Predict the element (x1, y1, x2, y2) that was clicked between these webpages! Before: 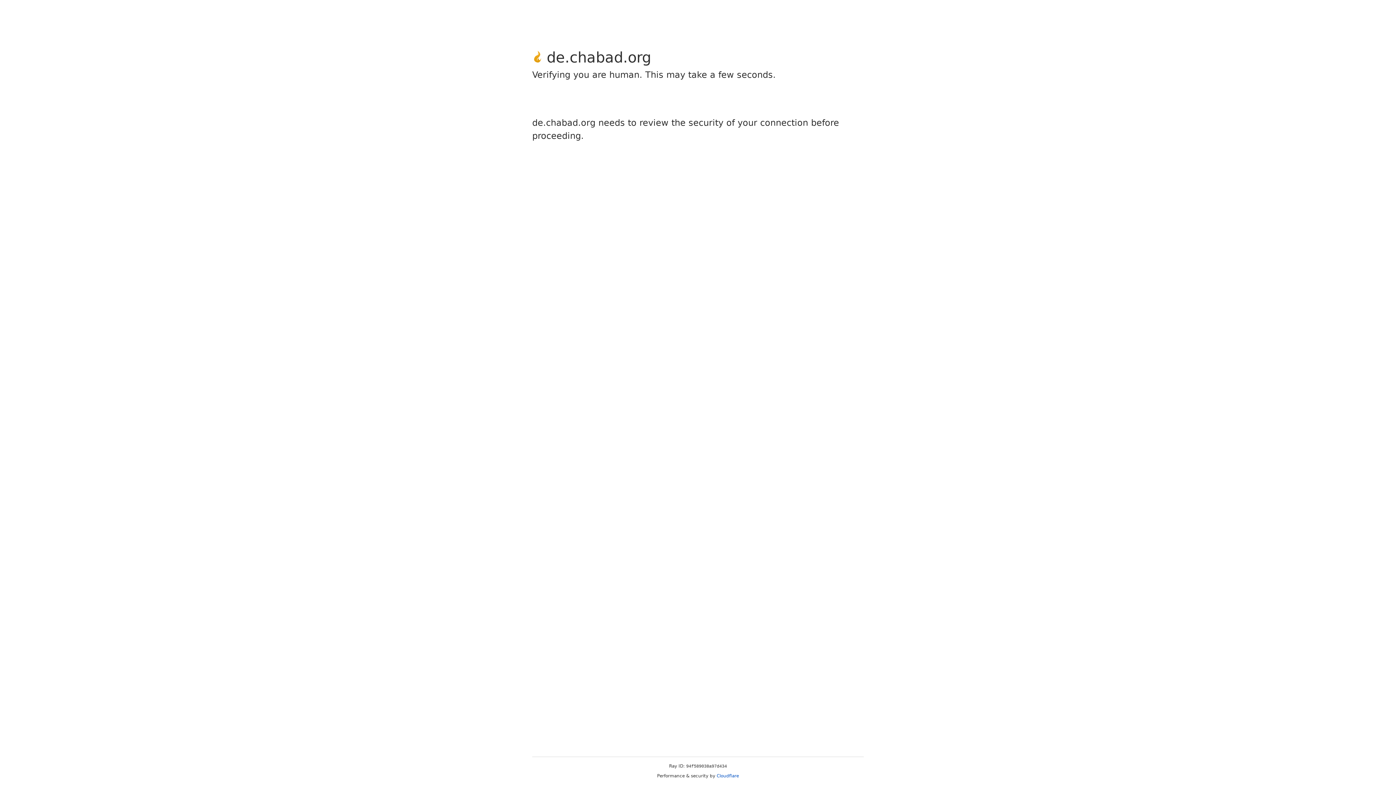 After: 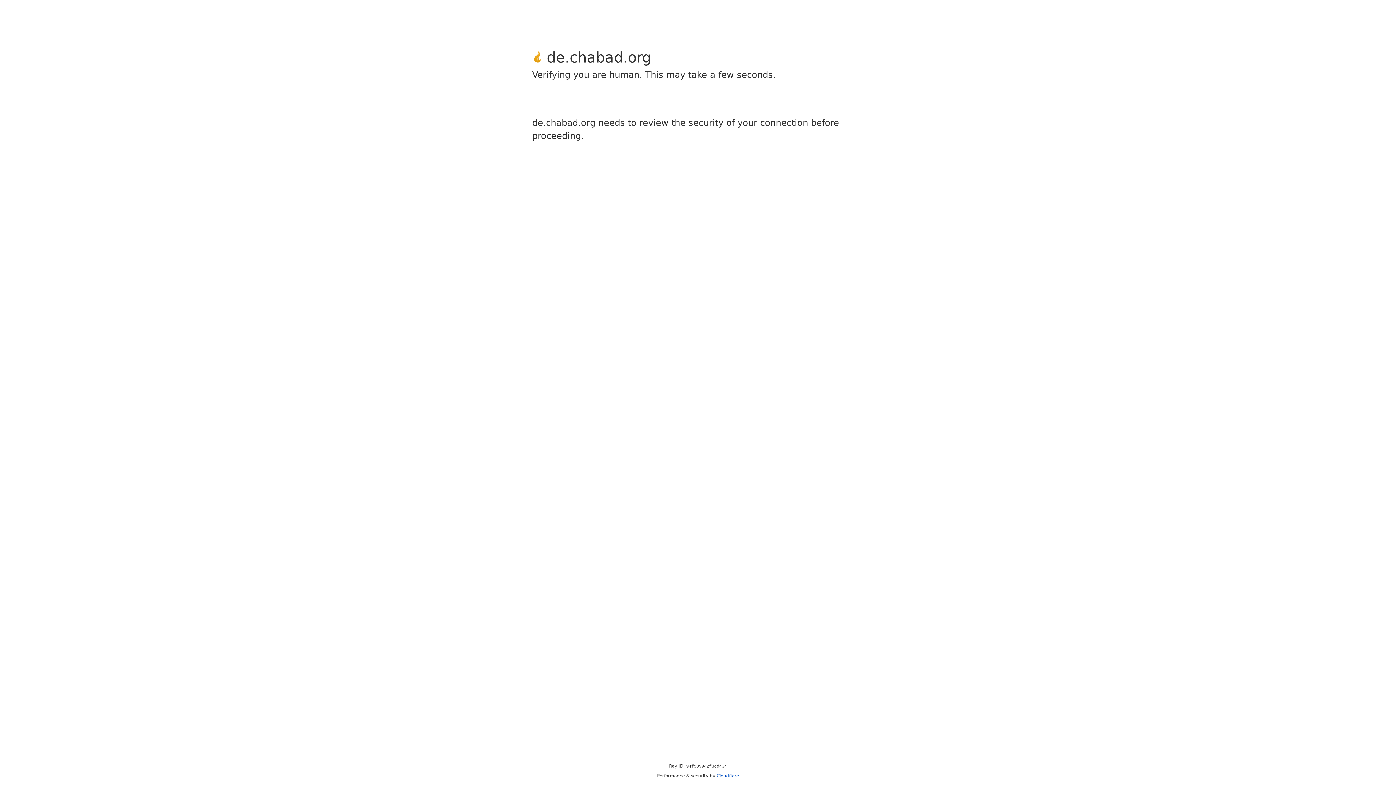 Action: label: Cloudflare bbox: (716, 773, 739, 778)